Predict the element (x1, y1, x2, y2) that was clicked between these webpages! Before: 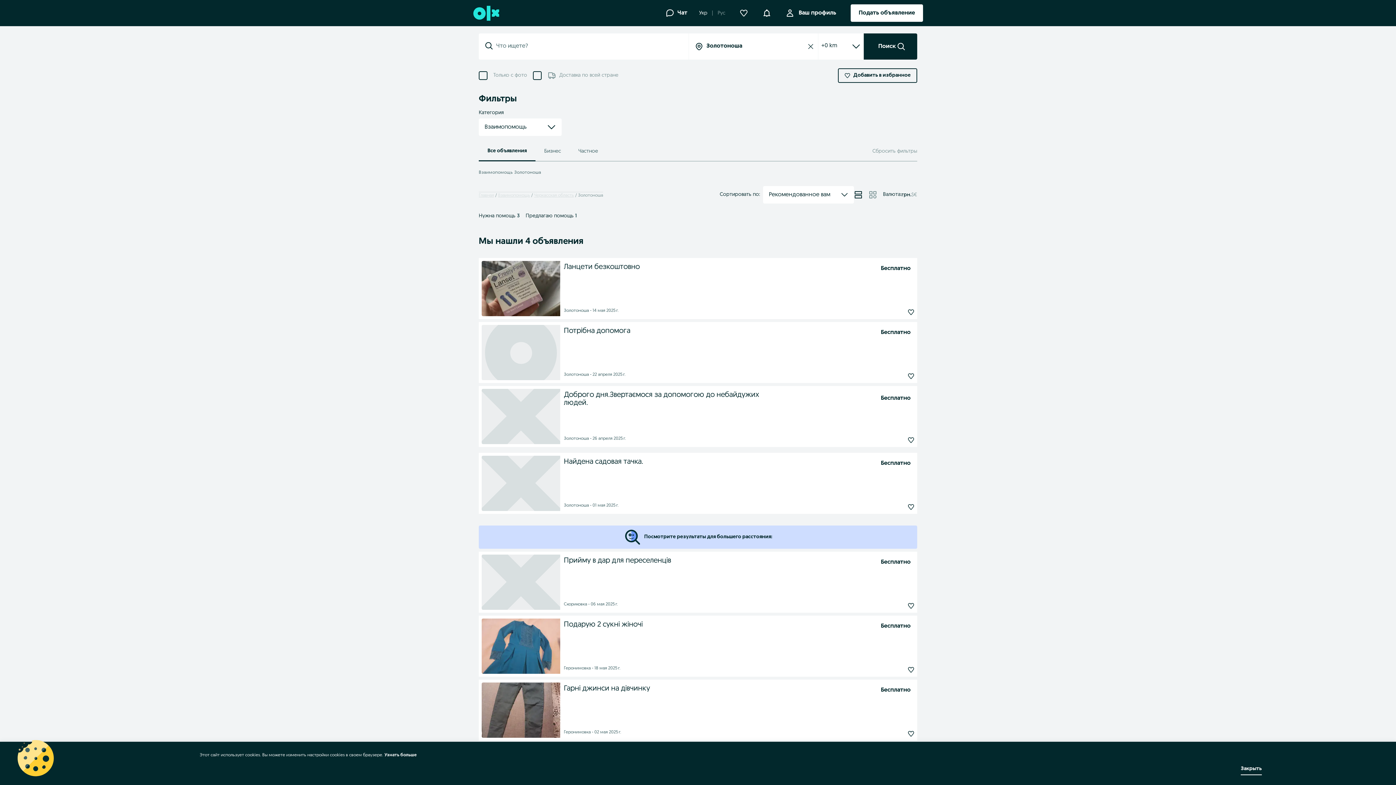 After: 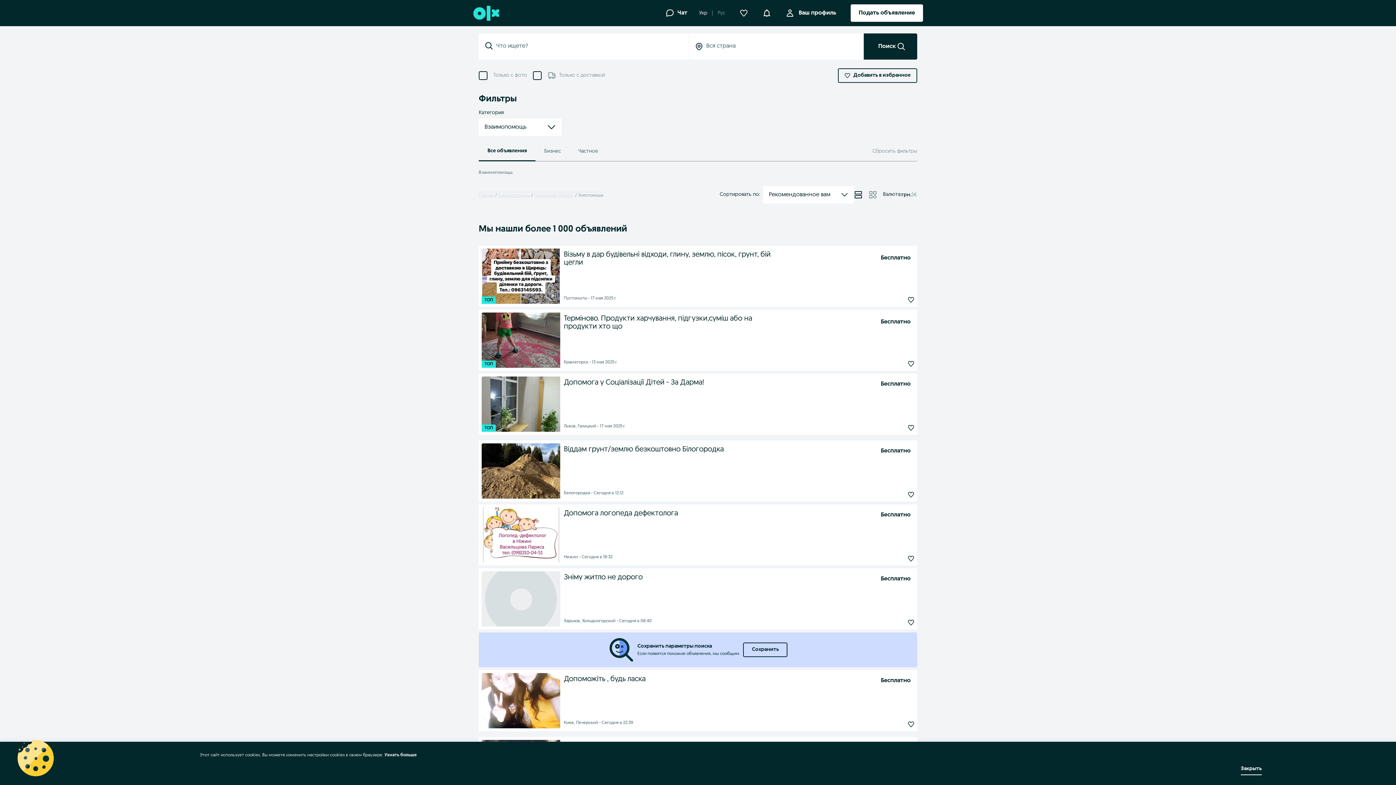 Action: bbox: (498, 193, 530, 197) label: Взаимопомощь